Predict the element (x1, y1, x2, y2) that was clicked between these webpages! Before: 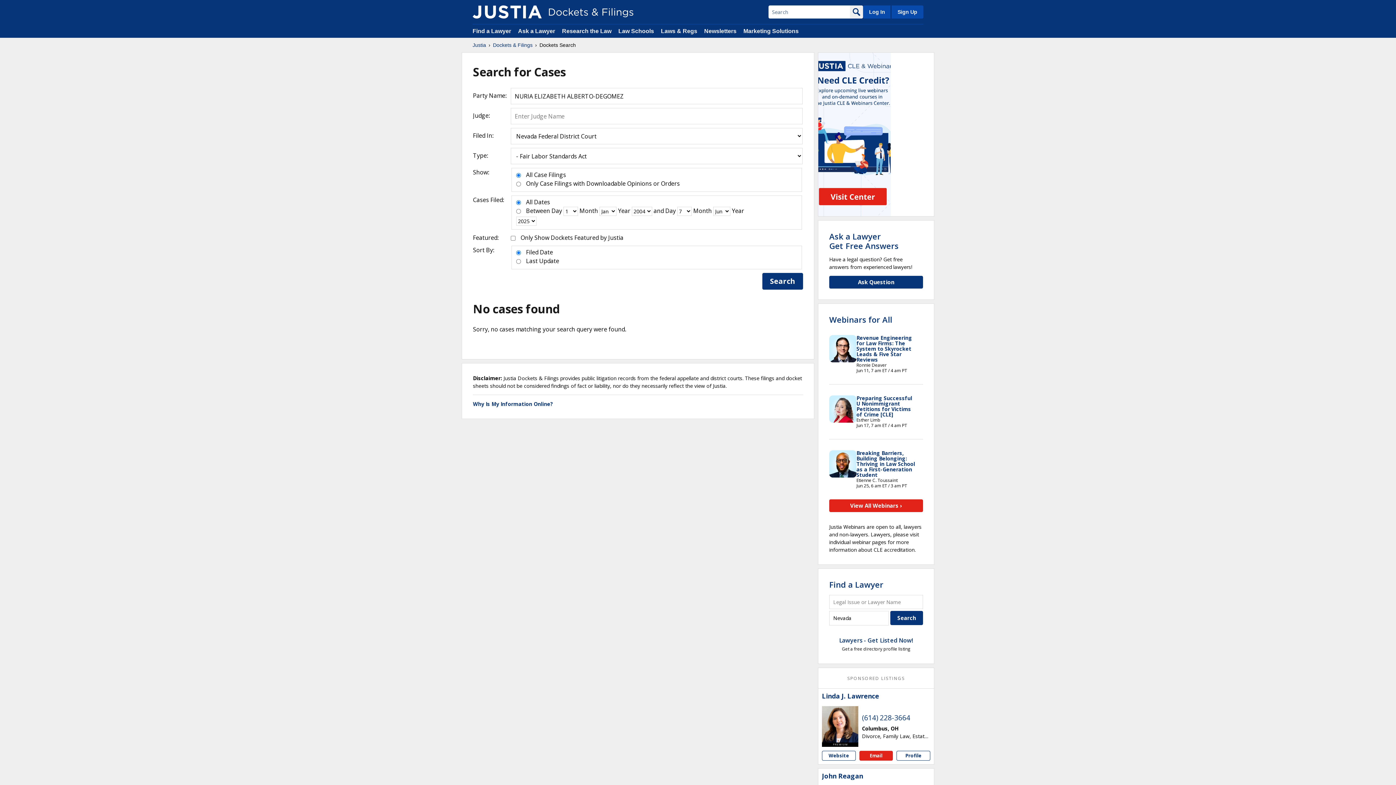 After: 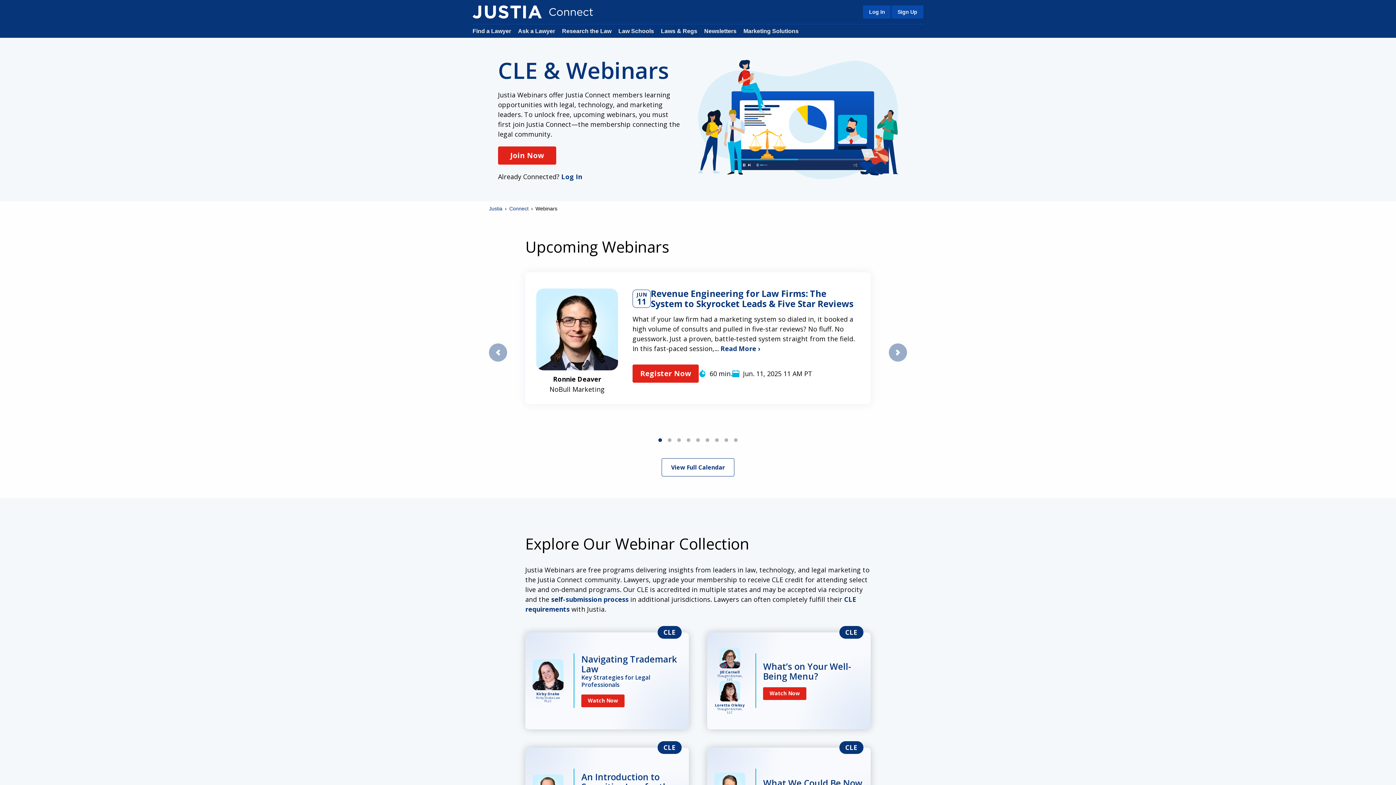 Action: label: Webinars for All bbox: (829, 314, 892, 324)